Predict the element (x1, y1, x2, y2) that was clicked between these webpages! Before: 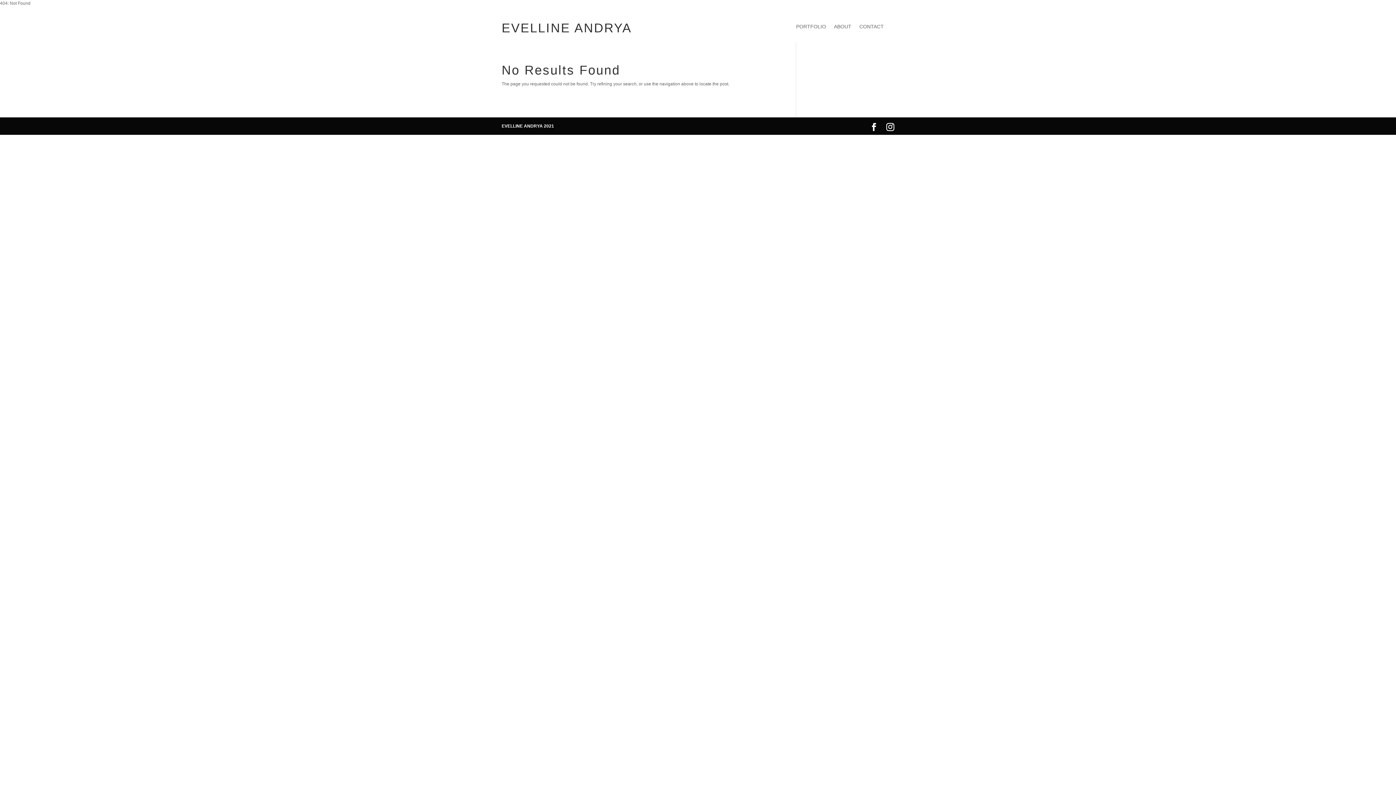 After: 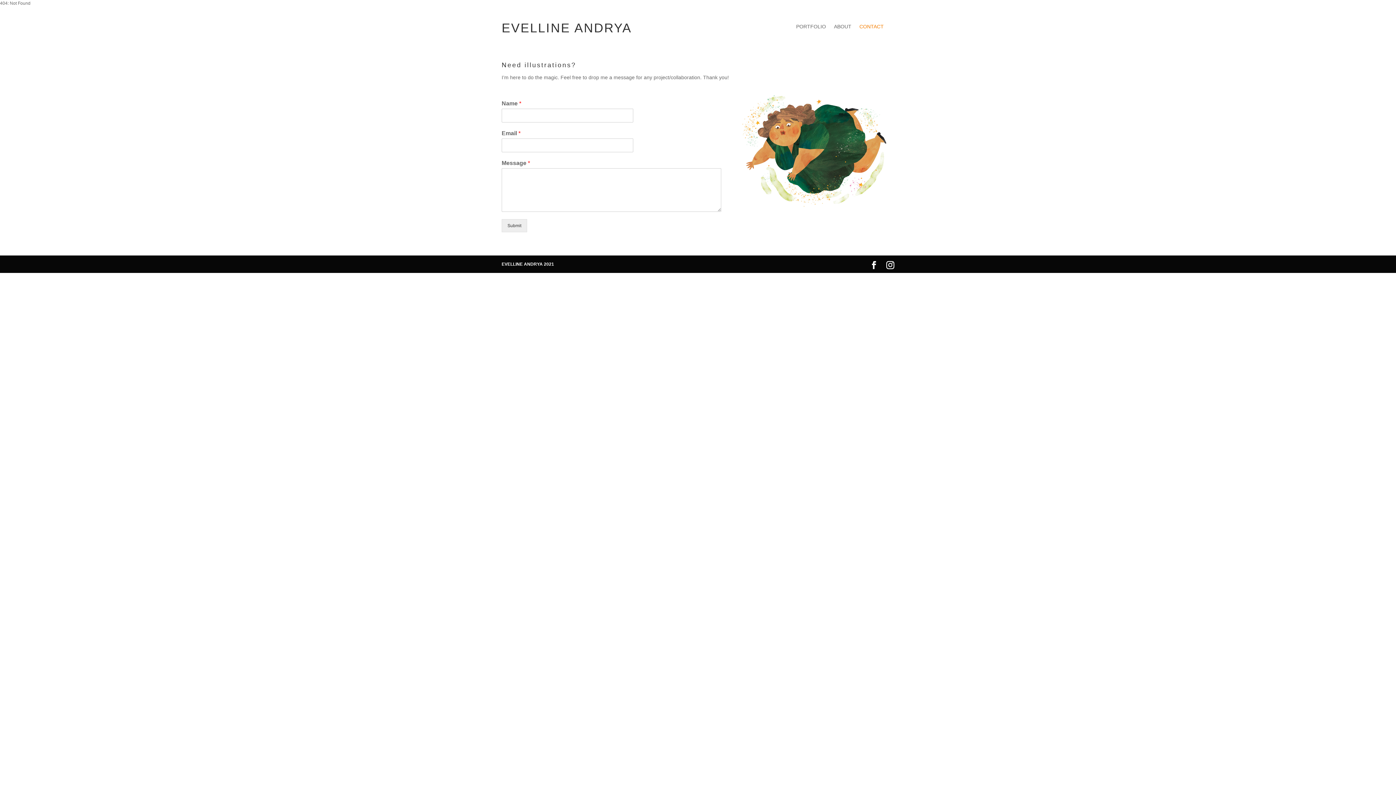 Action: label: CONTACT bbox: (859, 24, 884, 32)